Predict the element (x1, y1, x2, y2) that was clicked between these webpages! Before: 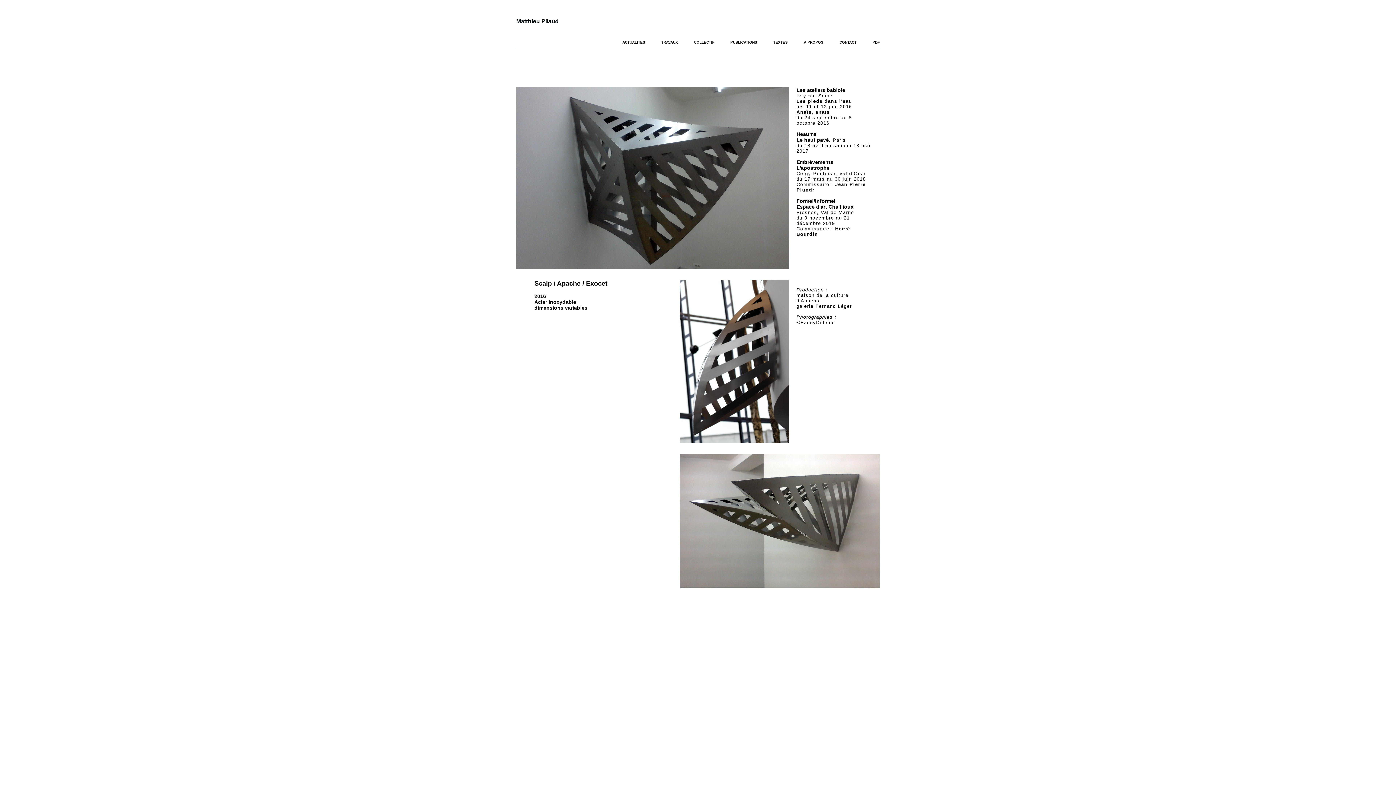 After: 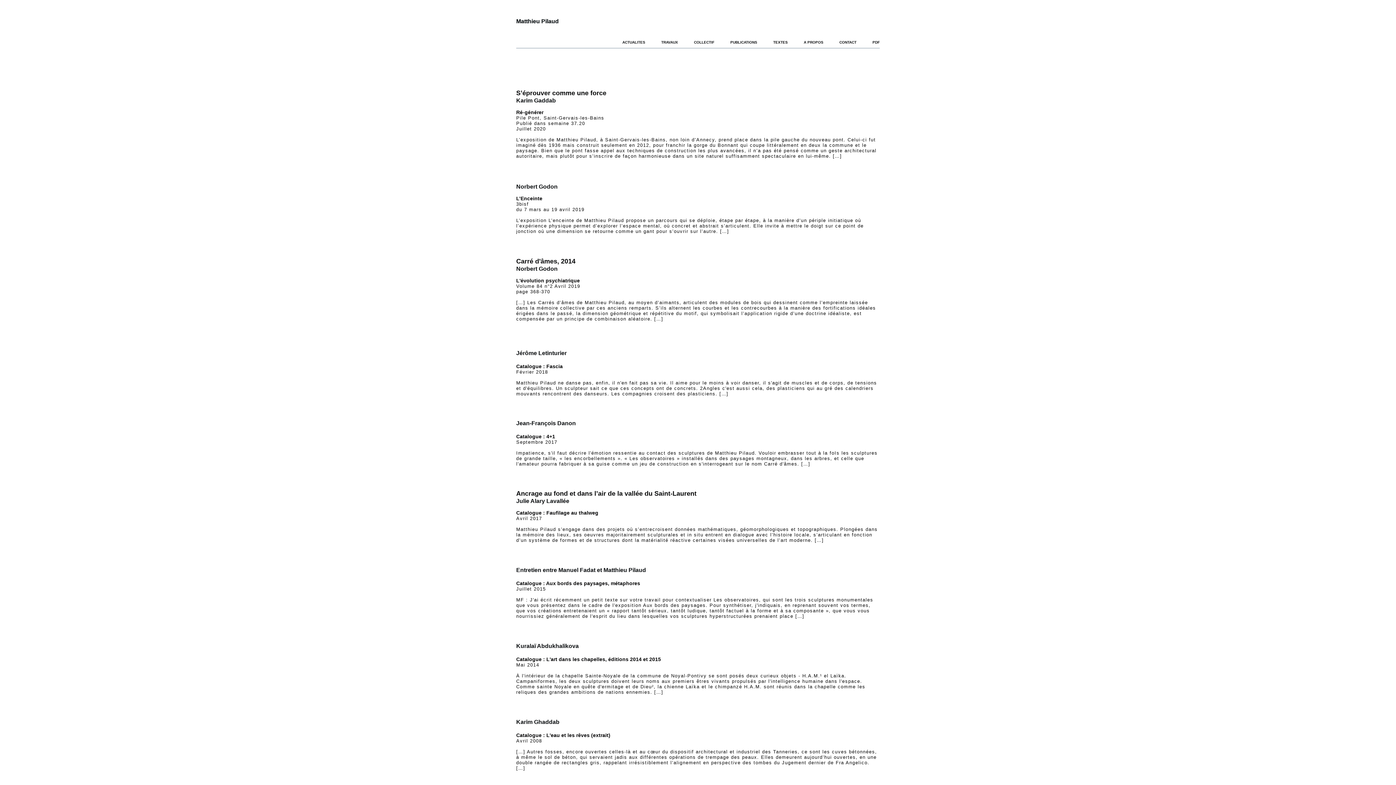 Action: label: TEXTES bbox: (773, 40, 788, 47)